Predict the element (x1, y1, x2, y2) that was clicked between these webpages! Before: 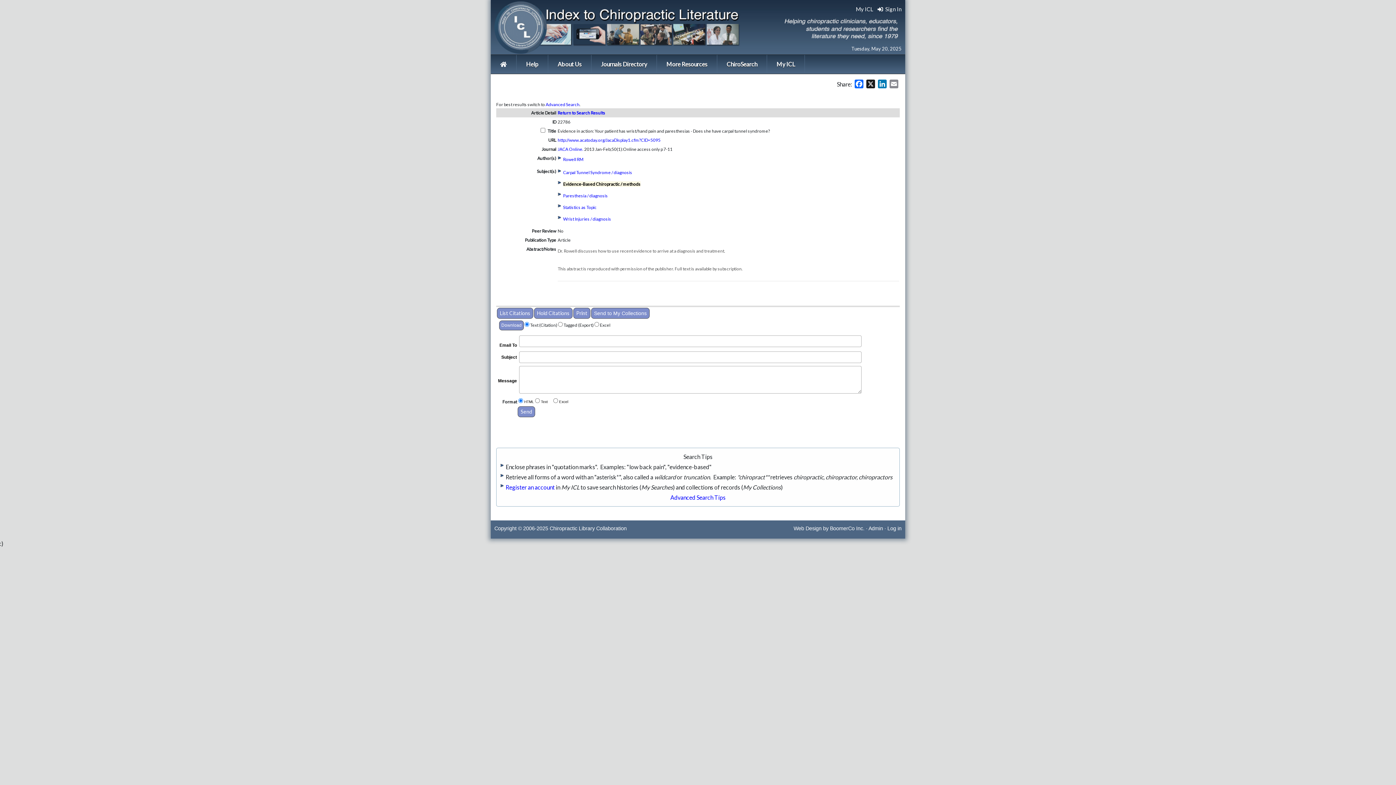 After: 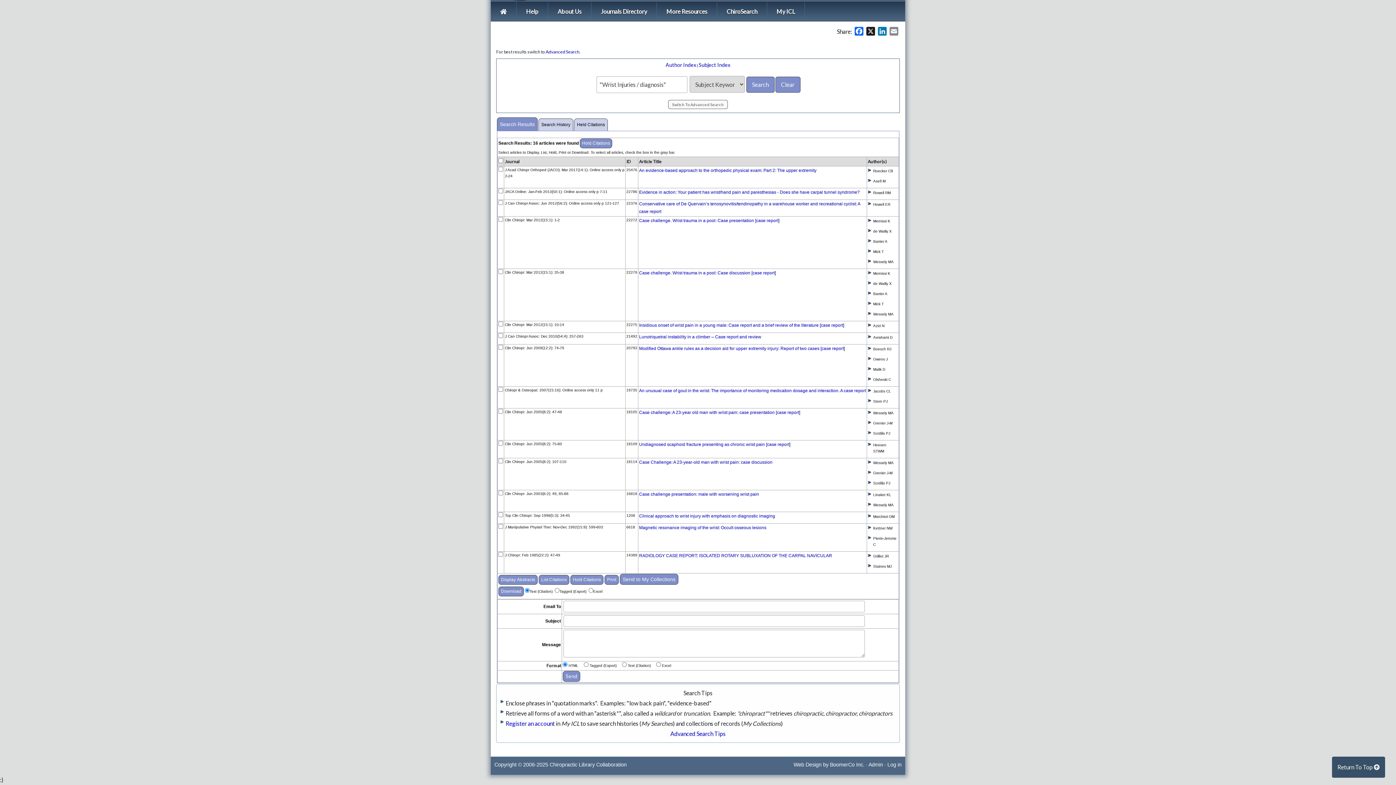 Action: label: Wrist Injuries / diagnosis bbox: (563, 216, 611, 221)